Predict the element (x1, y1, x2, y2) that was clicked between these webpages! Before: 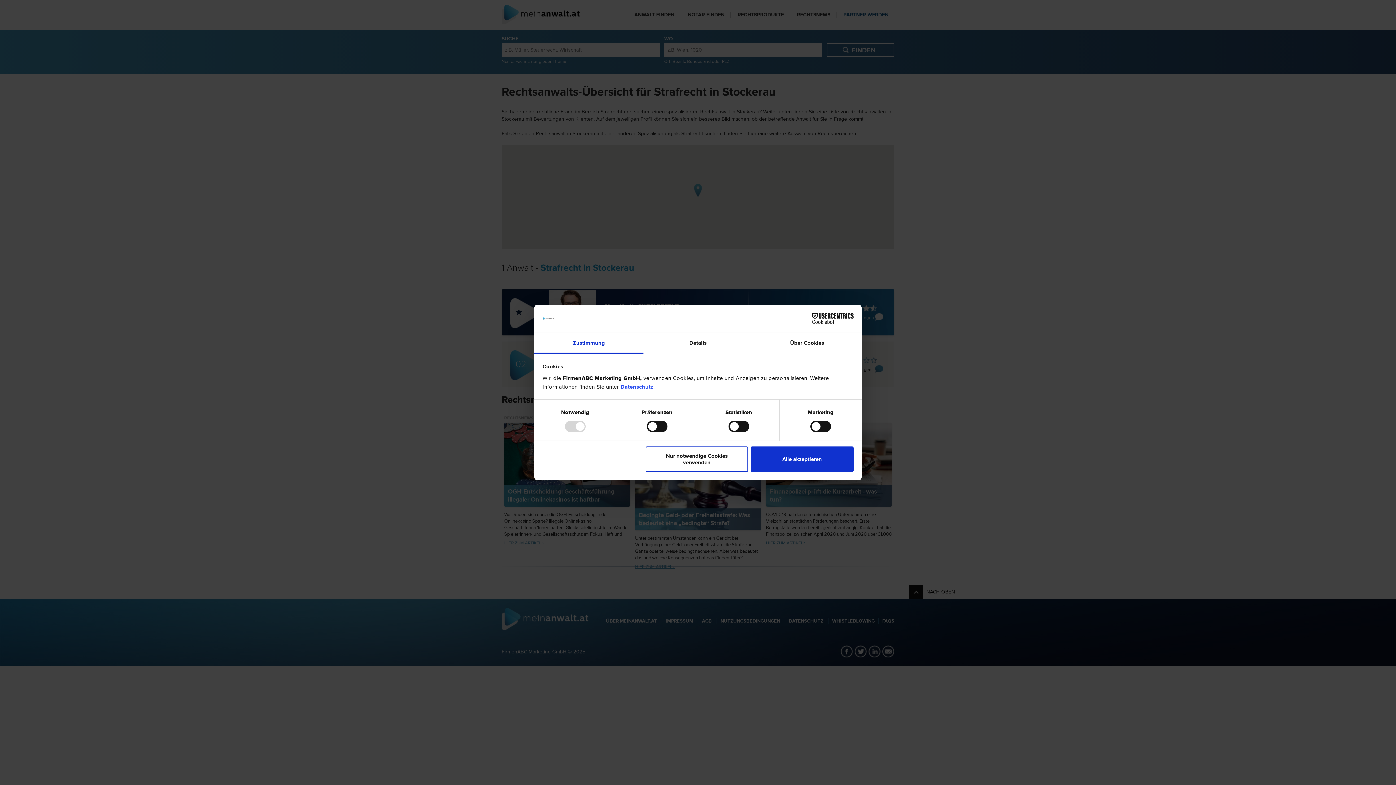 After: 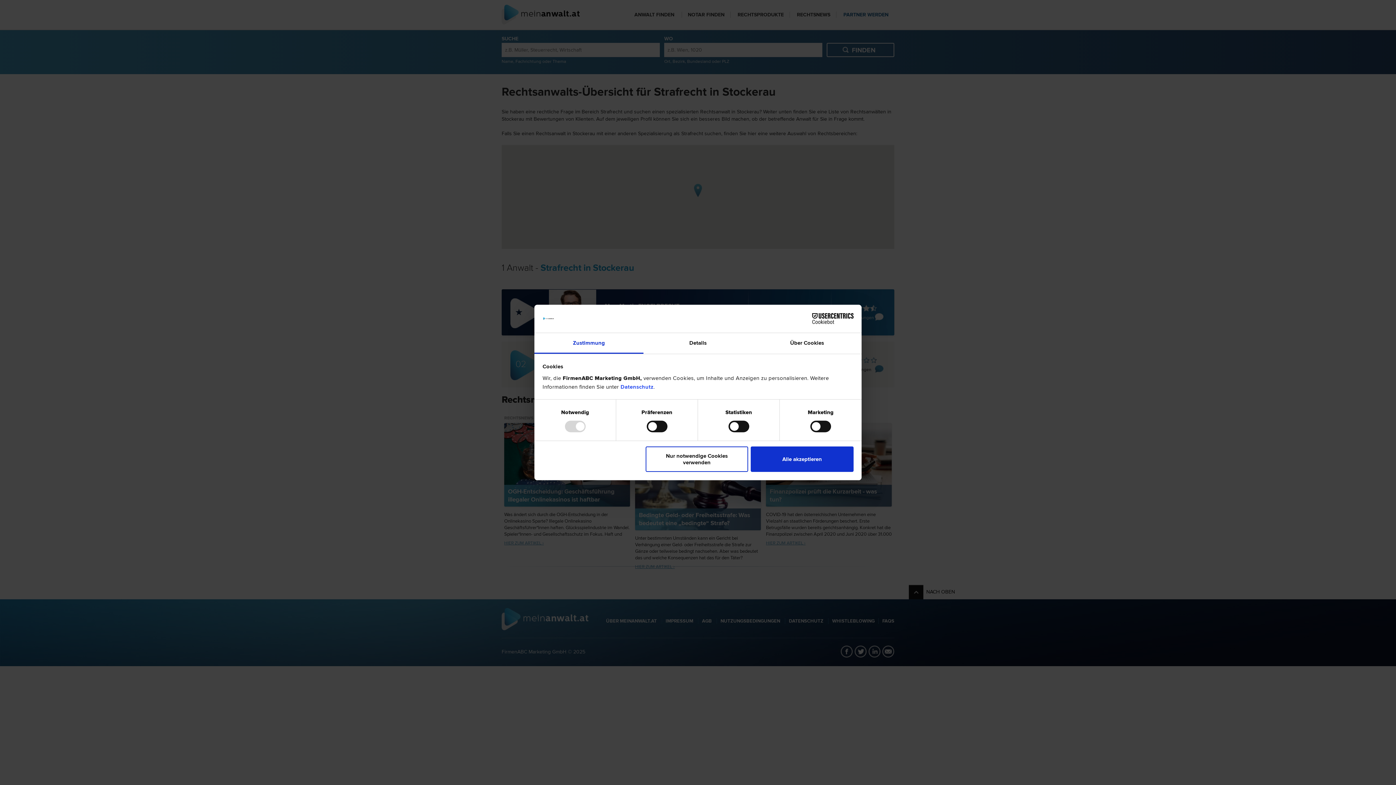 Action: bbox: (534, 333, 643, 353) label: Zustimmung